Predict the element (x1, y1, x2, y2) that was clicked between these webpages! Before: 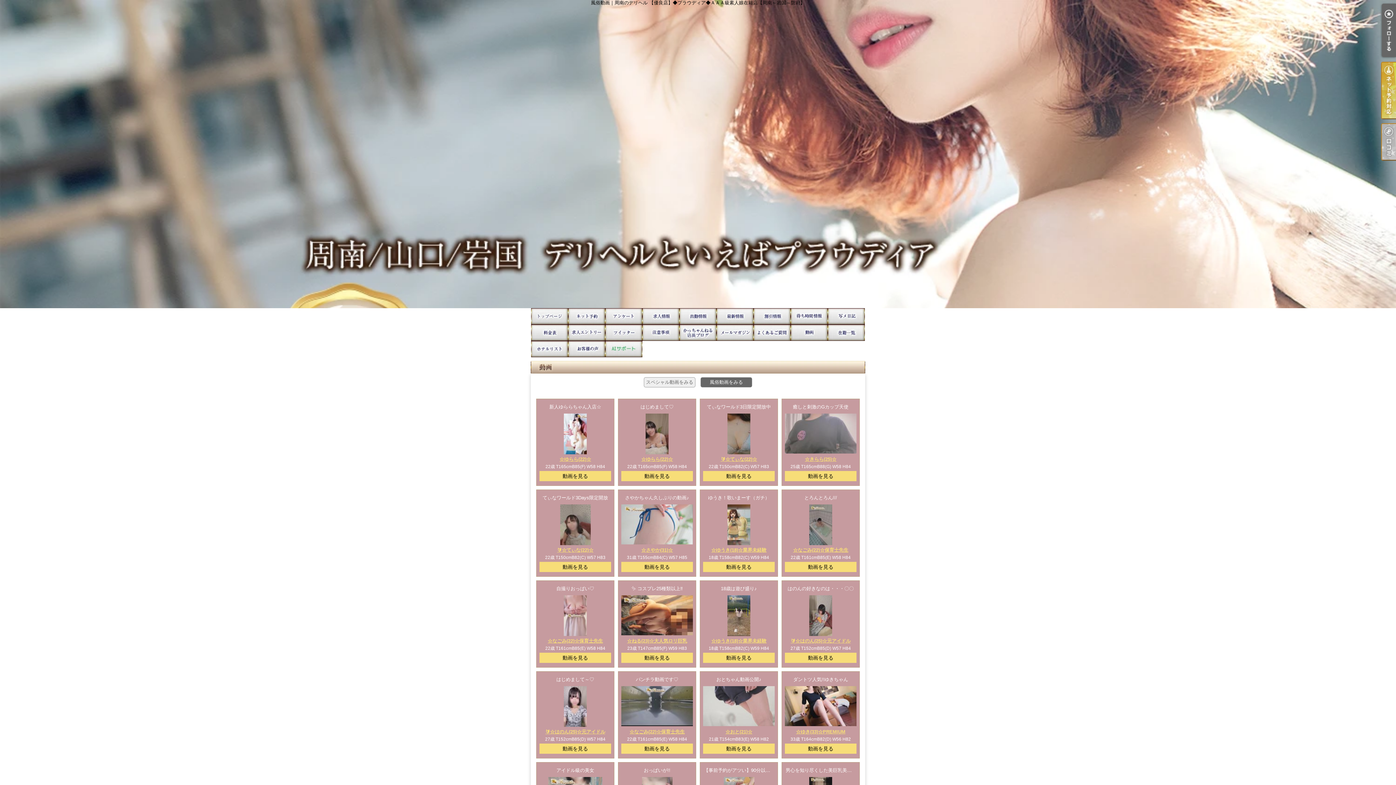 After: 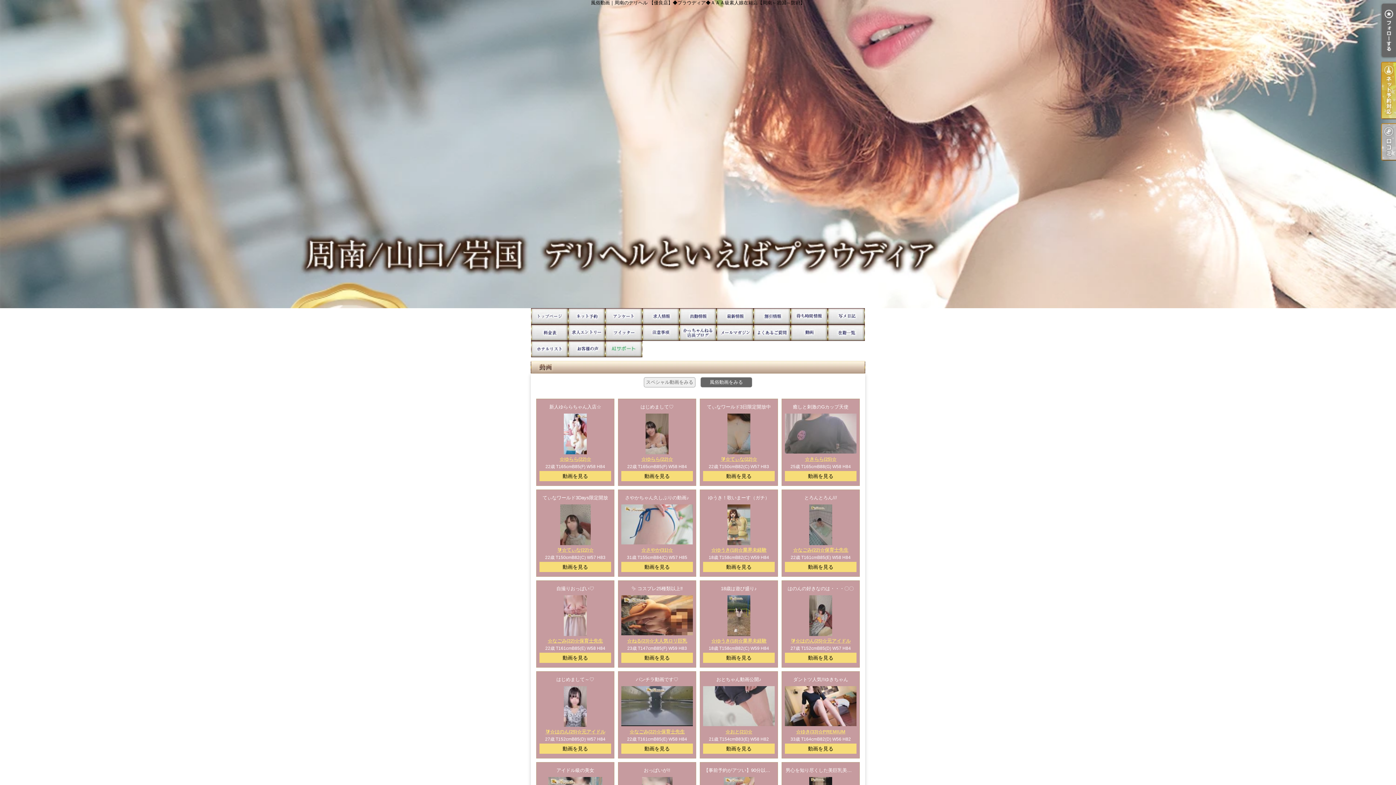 Action: label: 風俗動画 bbox: (790, 324, 828, 341)